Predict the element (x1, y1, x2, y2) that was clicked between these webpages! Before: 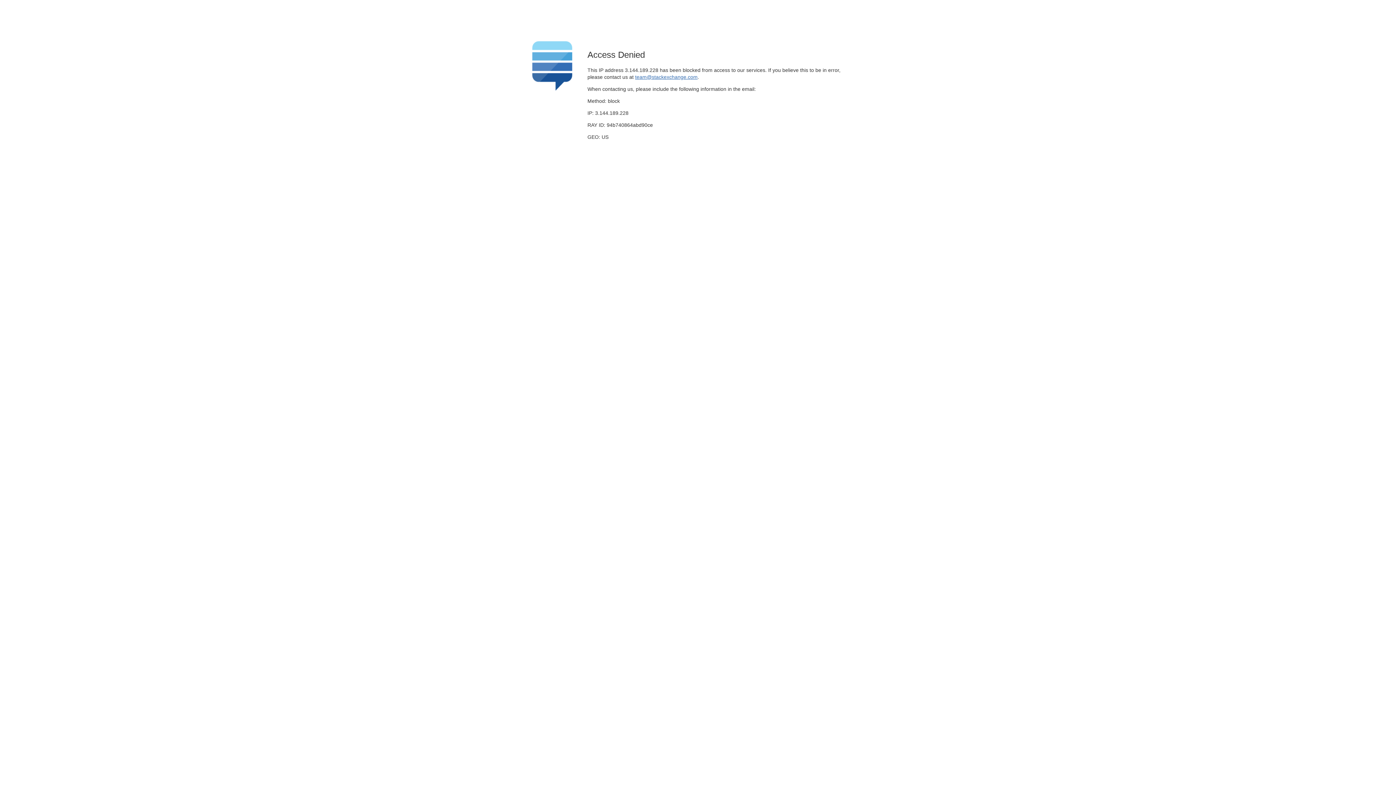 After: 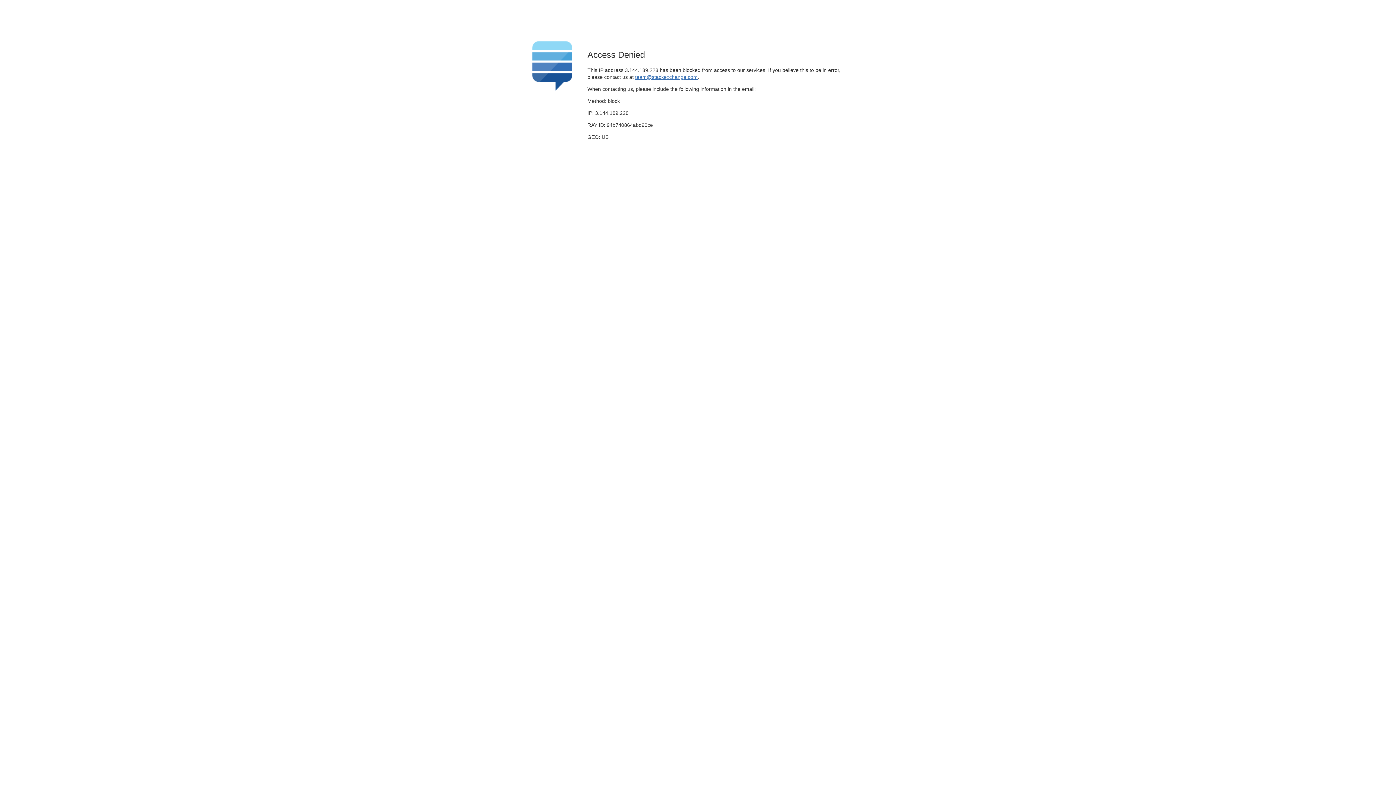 Action: label: team@stackexchange.com bbox: (635, 74, 697, 79)